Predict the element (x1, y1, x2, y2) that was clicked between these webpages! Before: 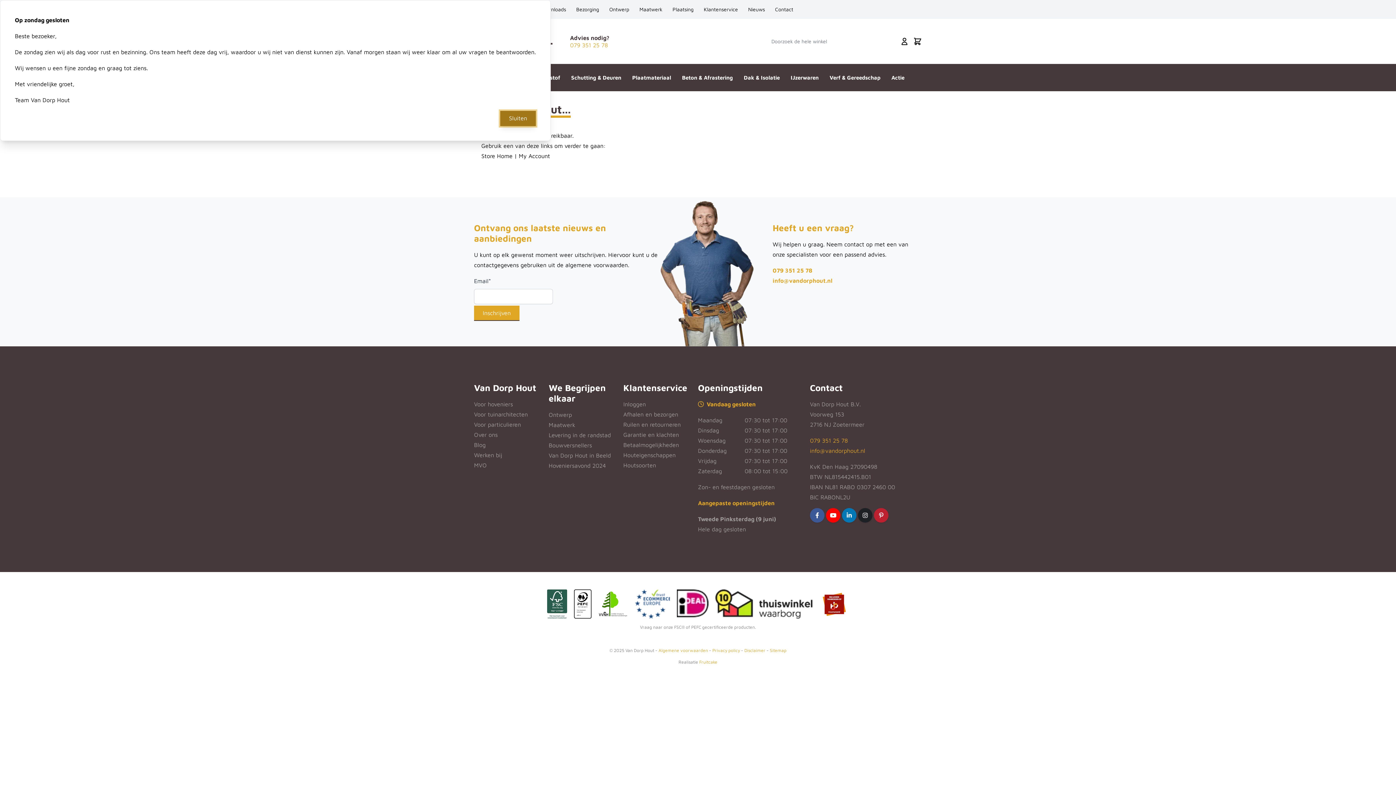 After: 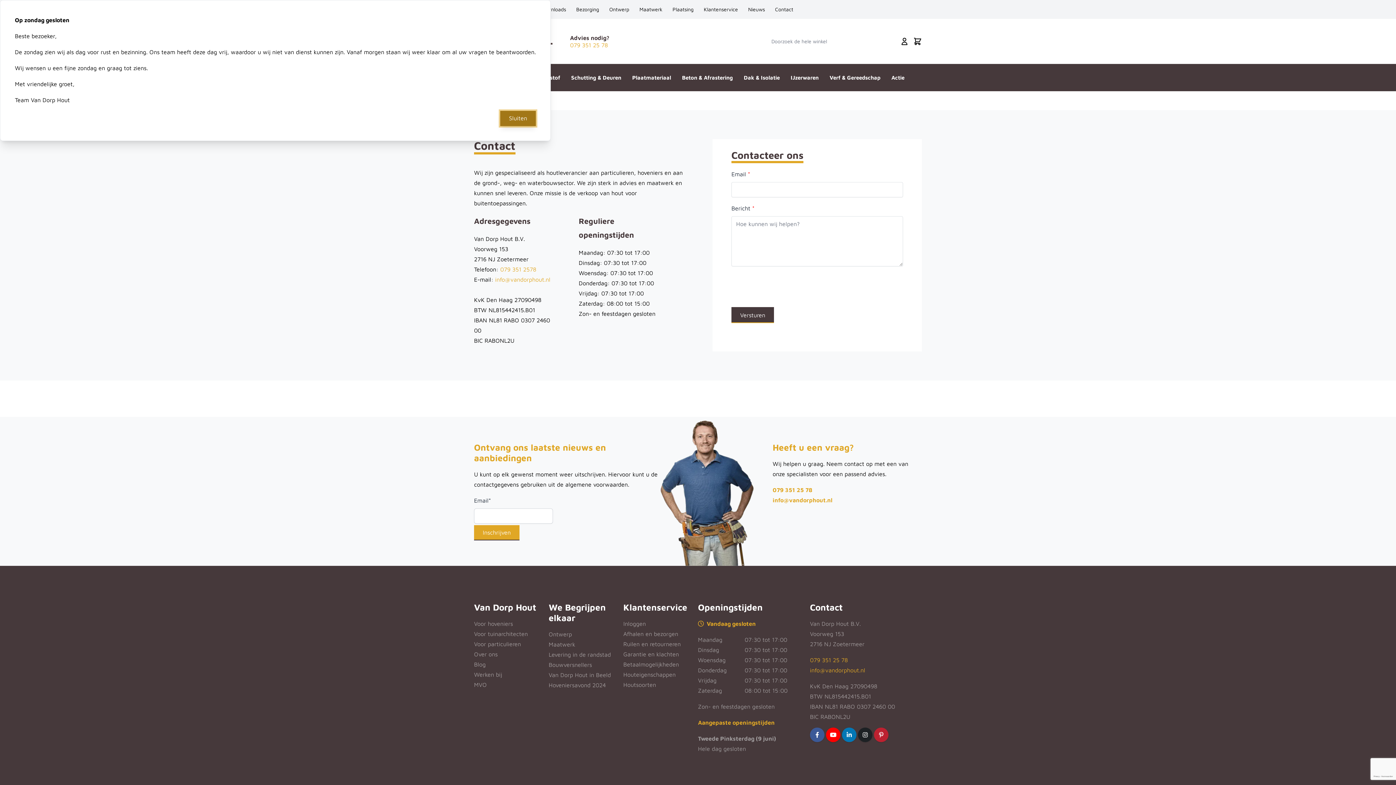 Action: bbox: (772, 0, 796, 18) label: Contact